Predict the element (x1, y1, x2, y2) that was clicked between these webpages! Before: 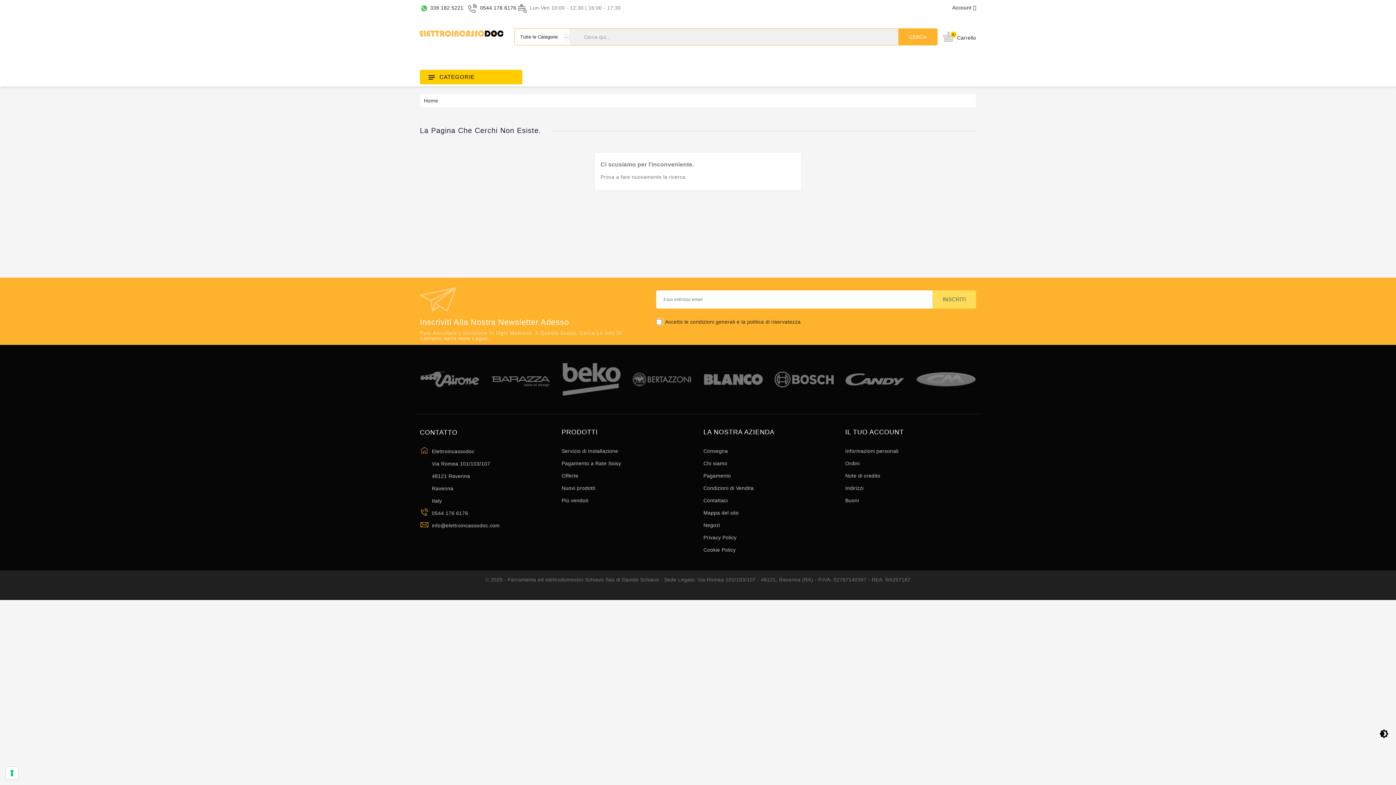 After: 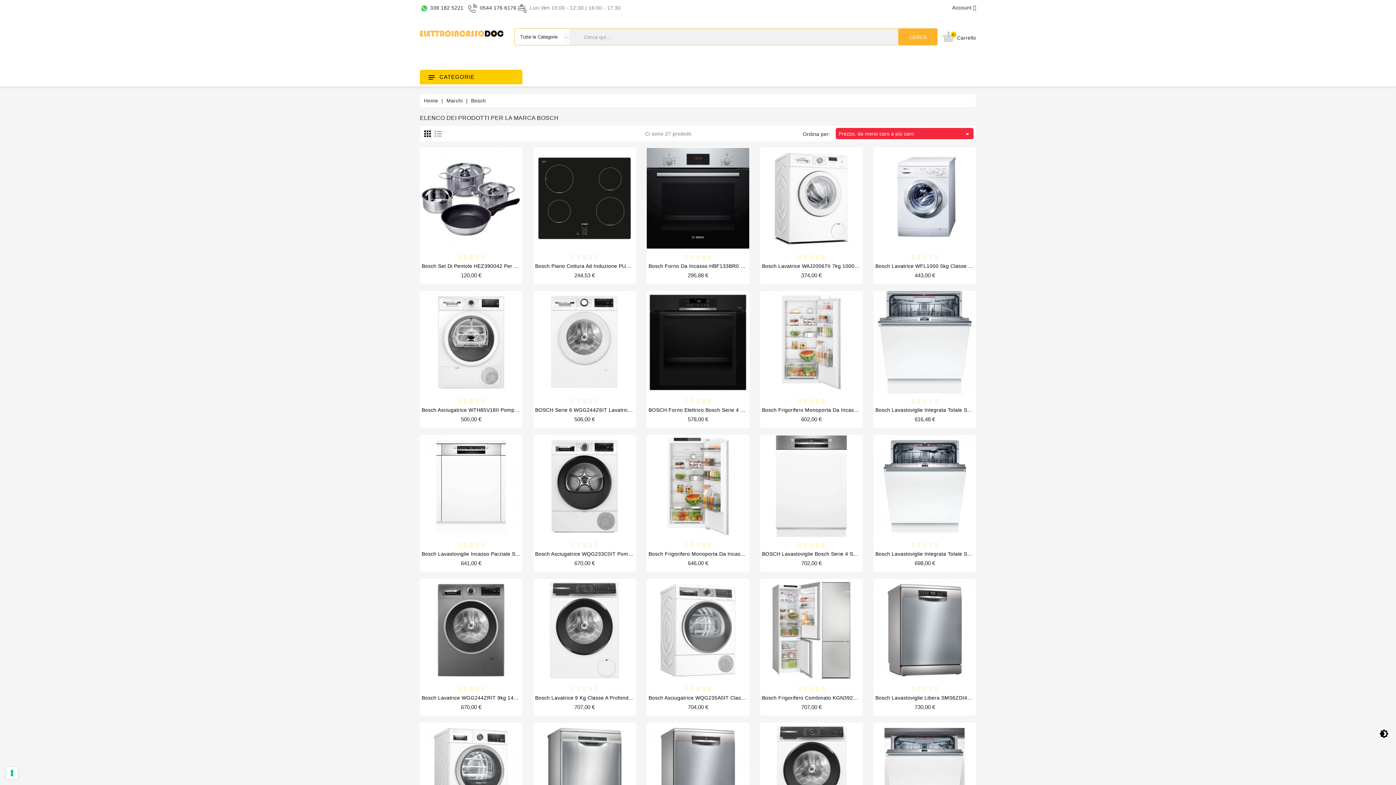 Action: bbox: (916, 359, 976, 399)